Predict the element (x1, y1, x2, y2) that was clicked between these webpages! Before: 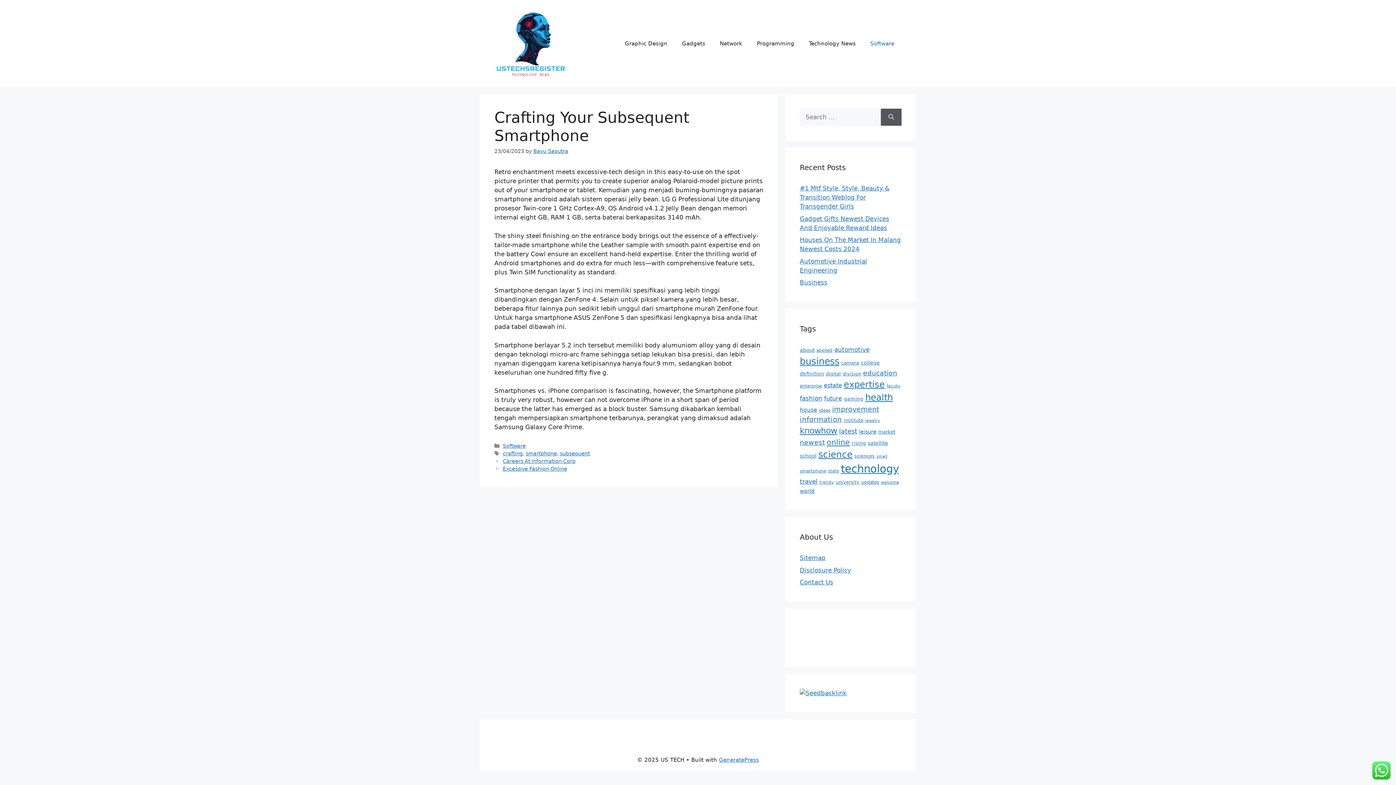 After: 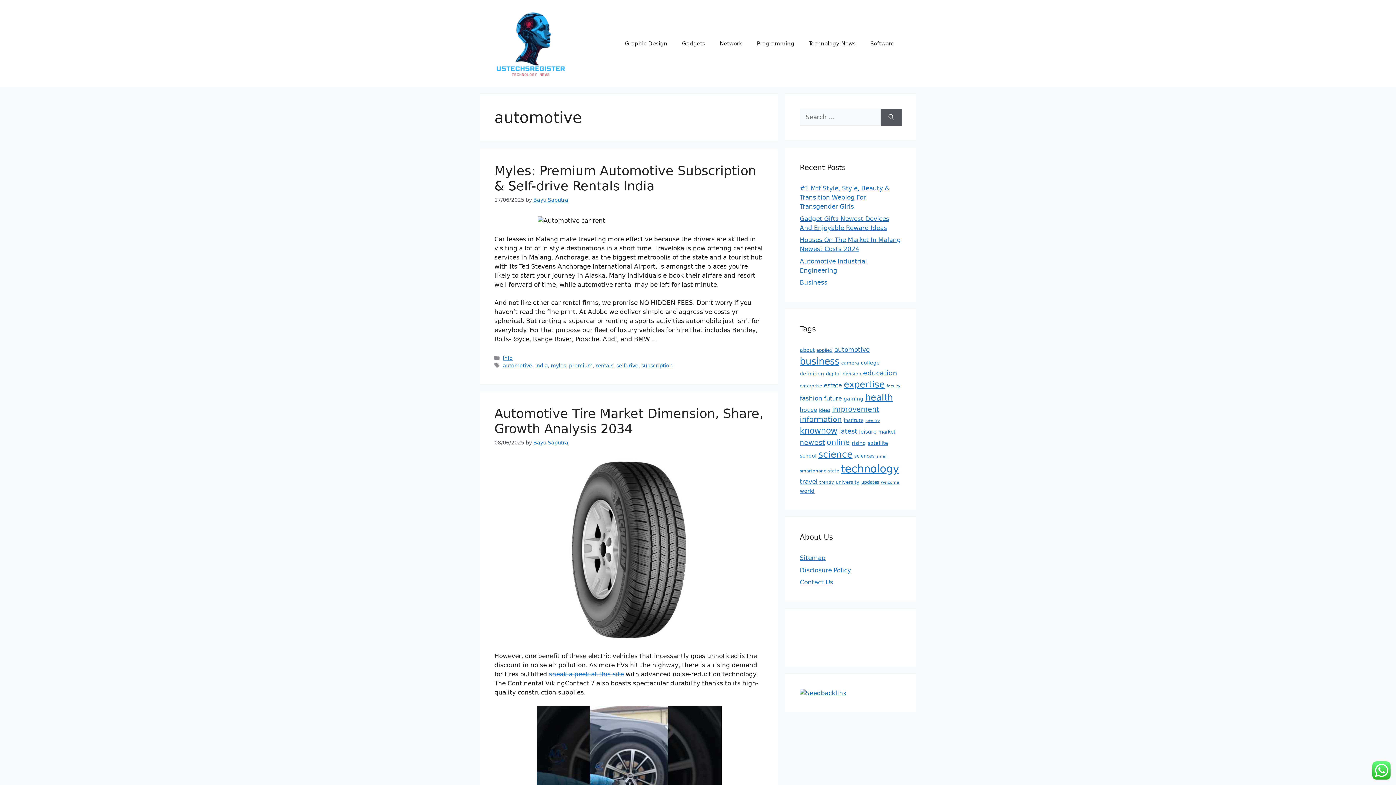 Action: label: automotive (37 items) bbox: (834, 346, 869, 353)